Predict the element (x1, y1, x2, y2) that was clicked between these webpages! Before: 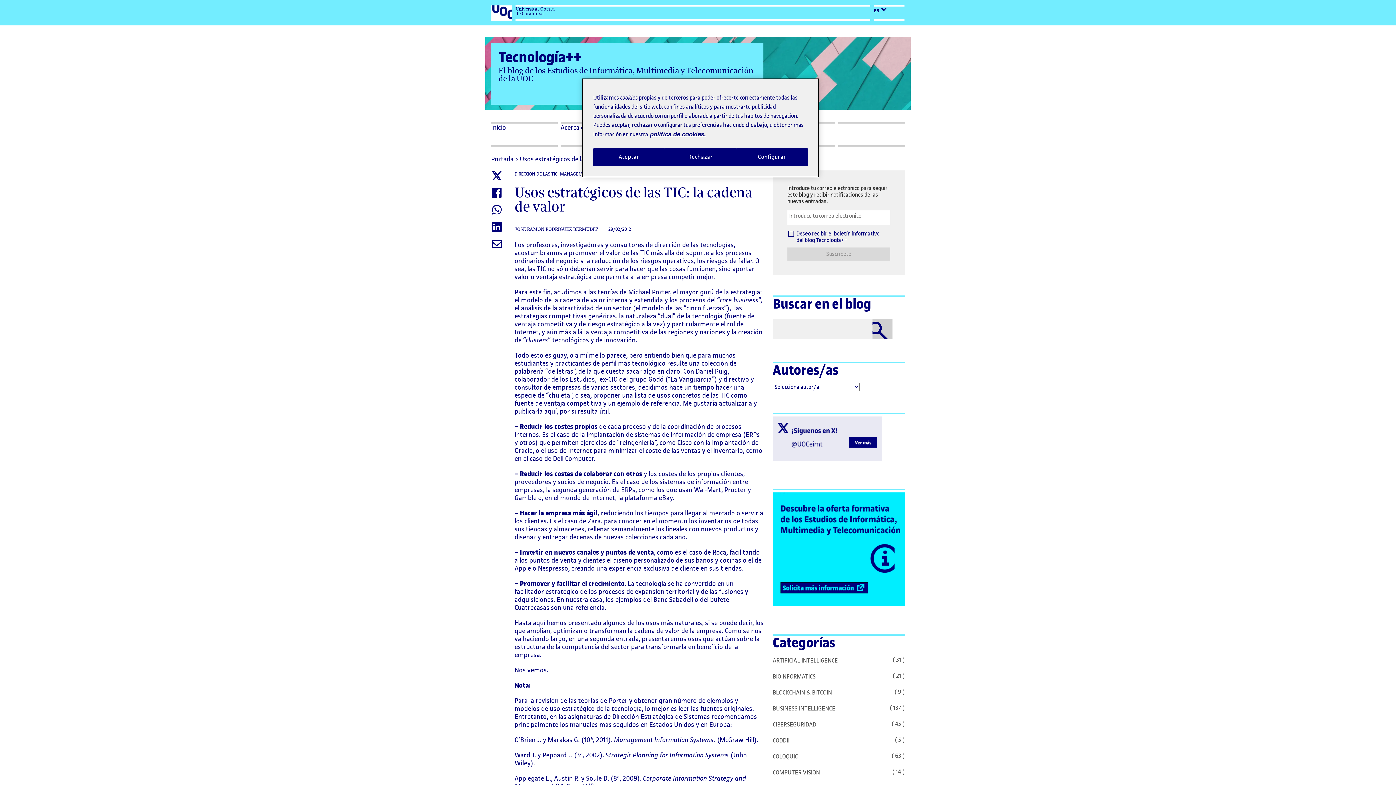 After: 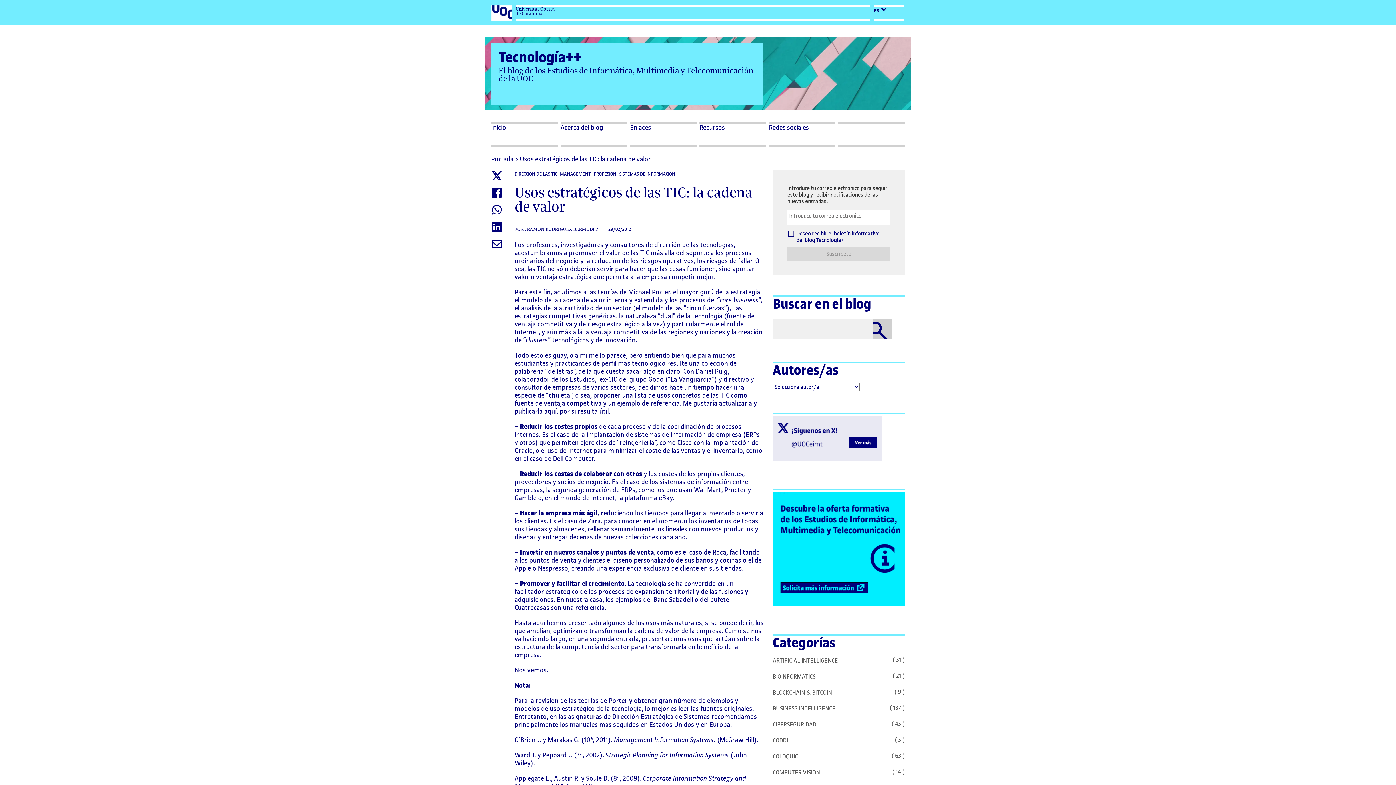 Action: label: Rechazar bbox: (664, 148, 736, 166)